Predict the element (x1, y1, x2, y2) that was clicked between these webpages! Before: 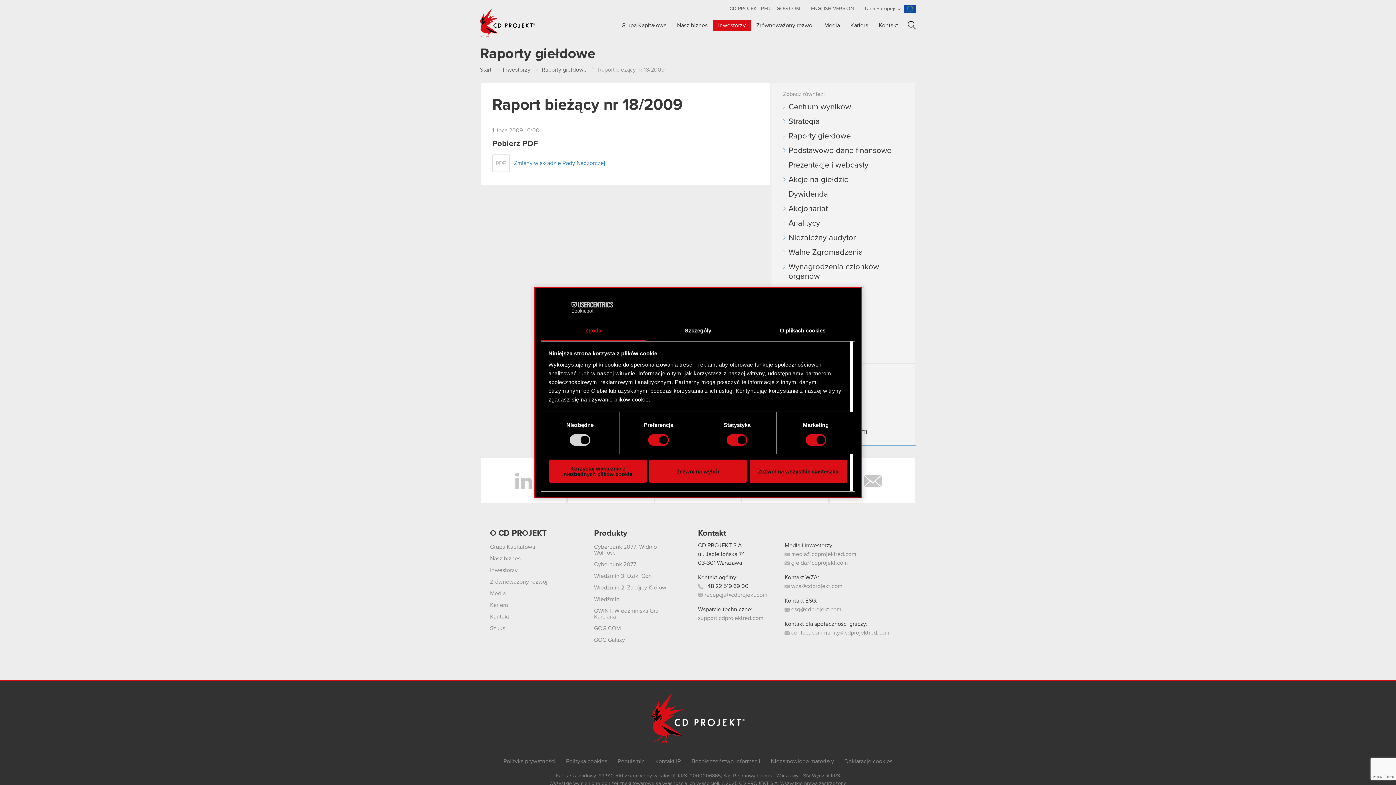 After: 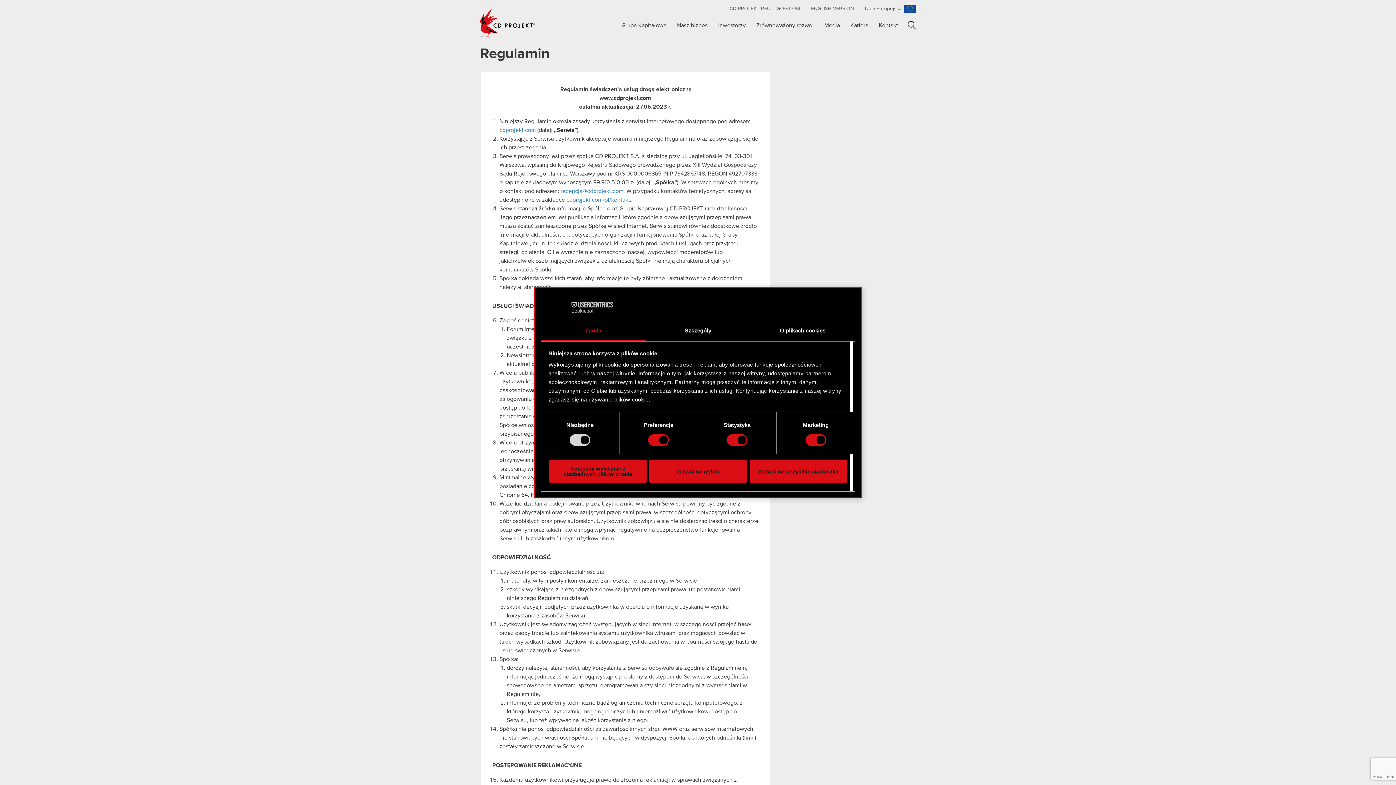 Action: bbox: (612, 755, 650, 767) label: Regulamin